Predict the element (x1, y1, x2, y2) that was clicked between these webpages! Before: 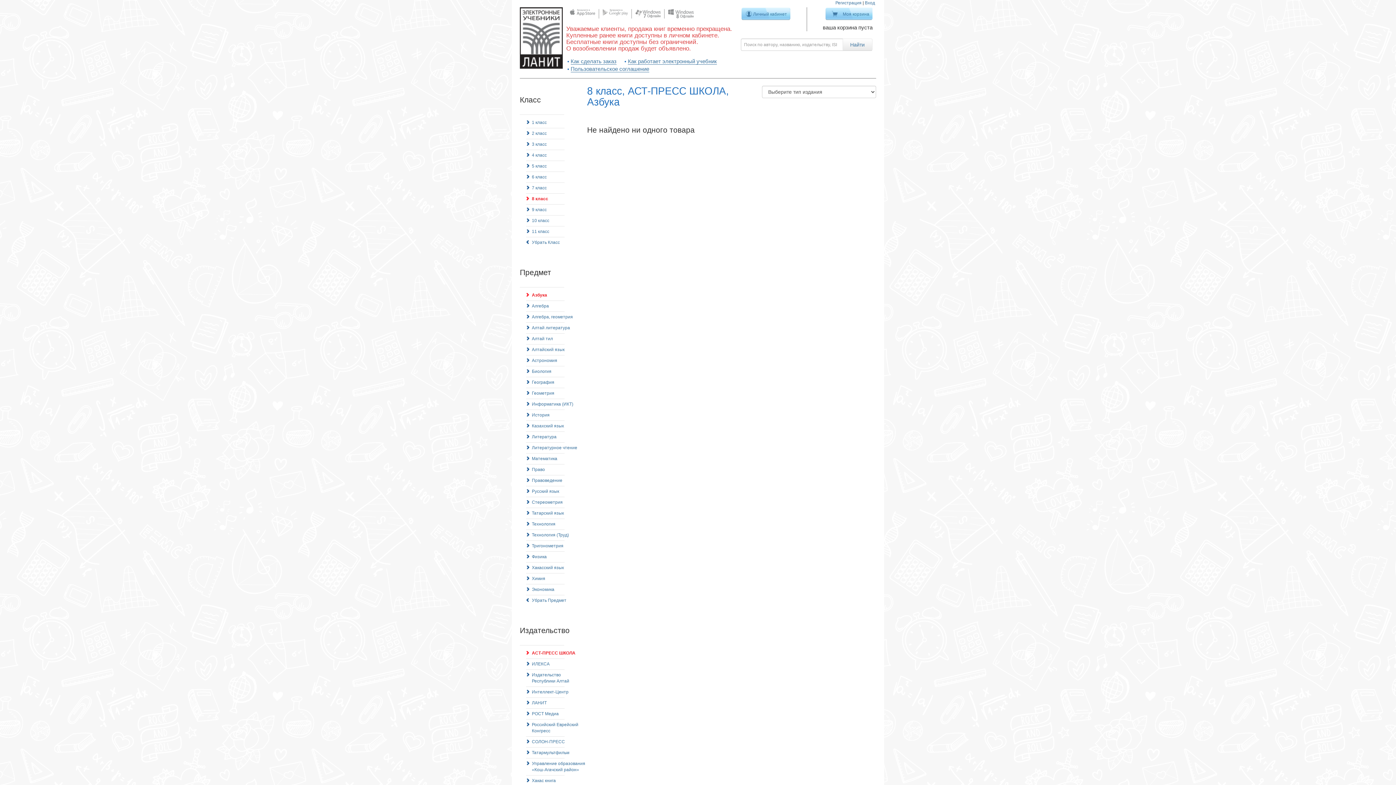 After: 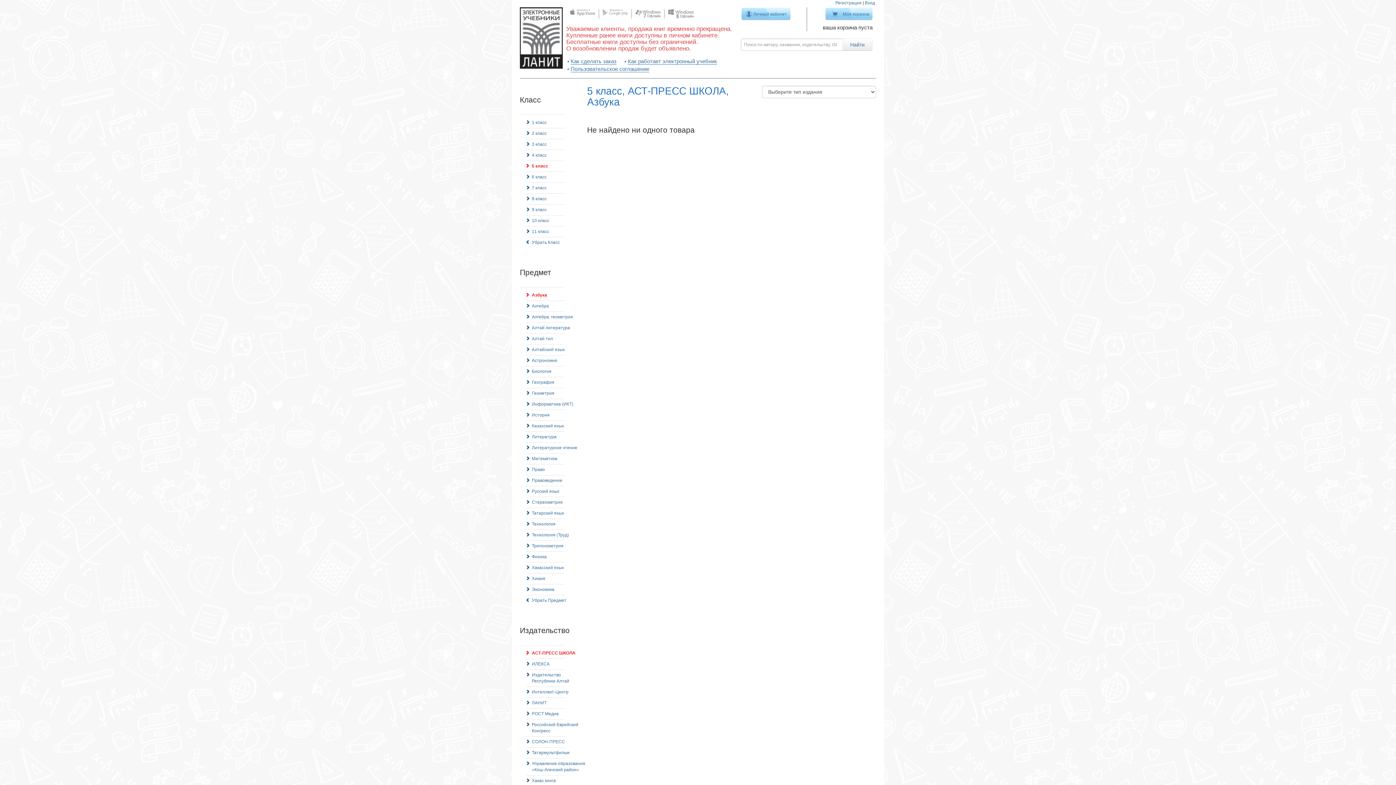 Action: bbox: (526, 161, 546, 171) label: 5 класс